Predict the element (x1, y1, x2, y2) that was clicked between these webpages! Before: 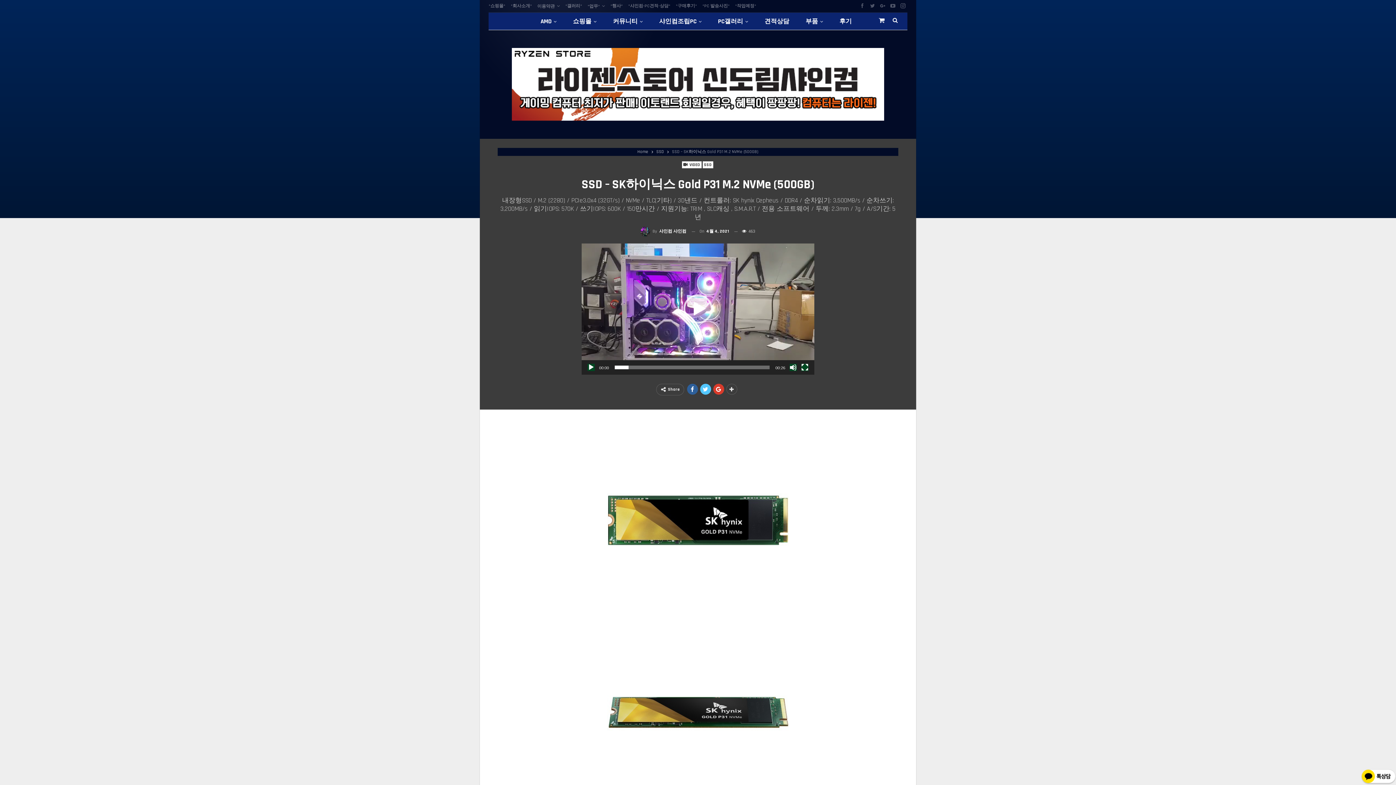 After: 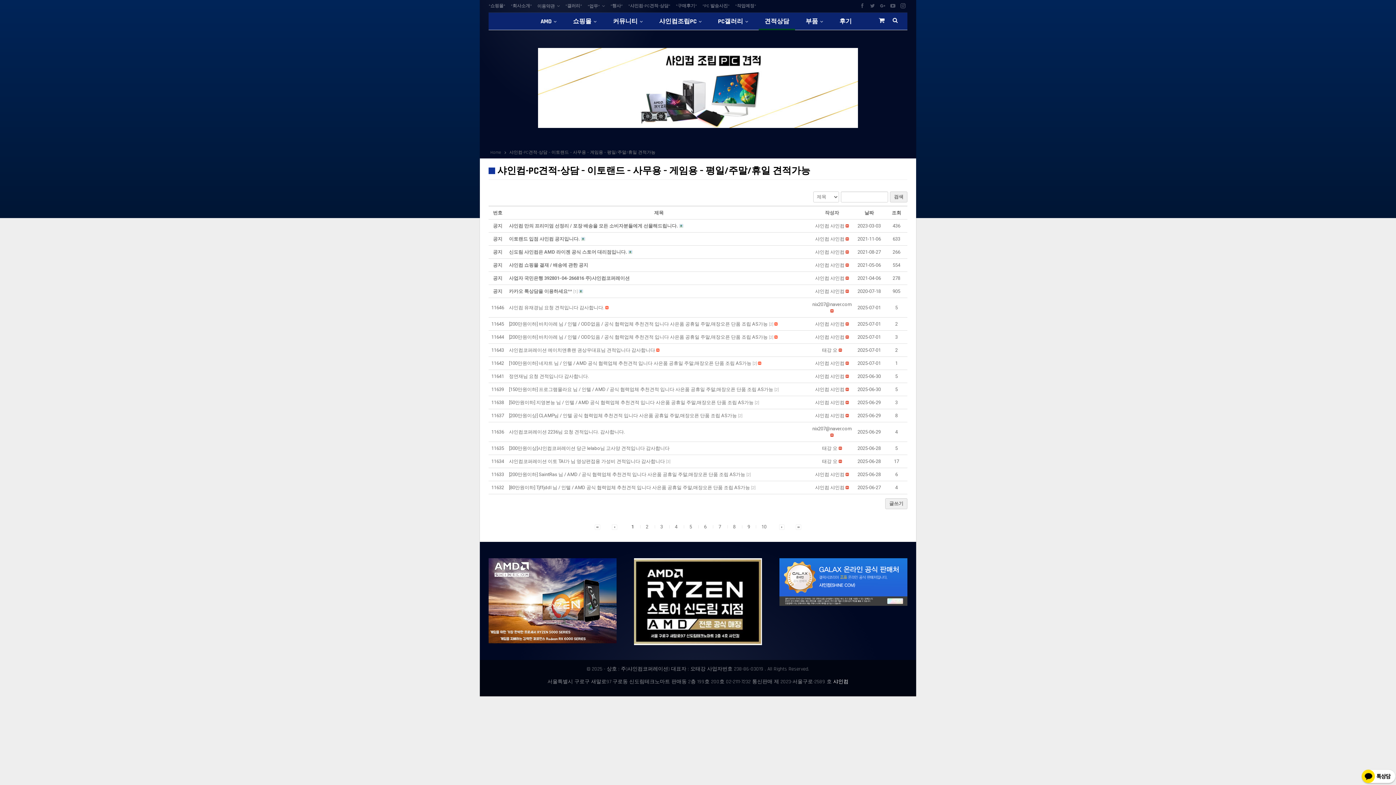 Action: bbox: (628, 3, 670, 8) label: *샤인컴-PC견적-상담*